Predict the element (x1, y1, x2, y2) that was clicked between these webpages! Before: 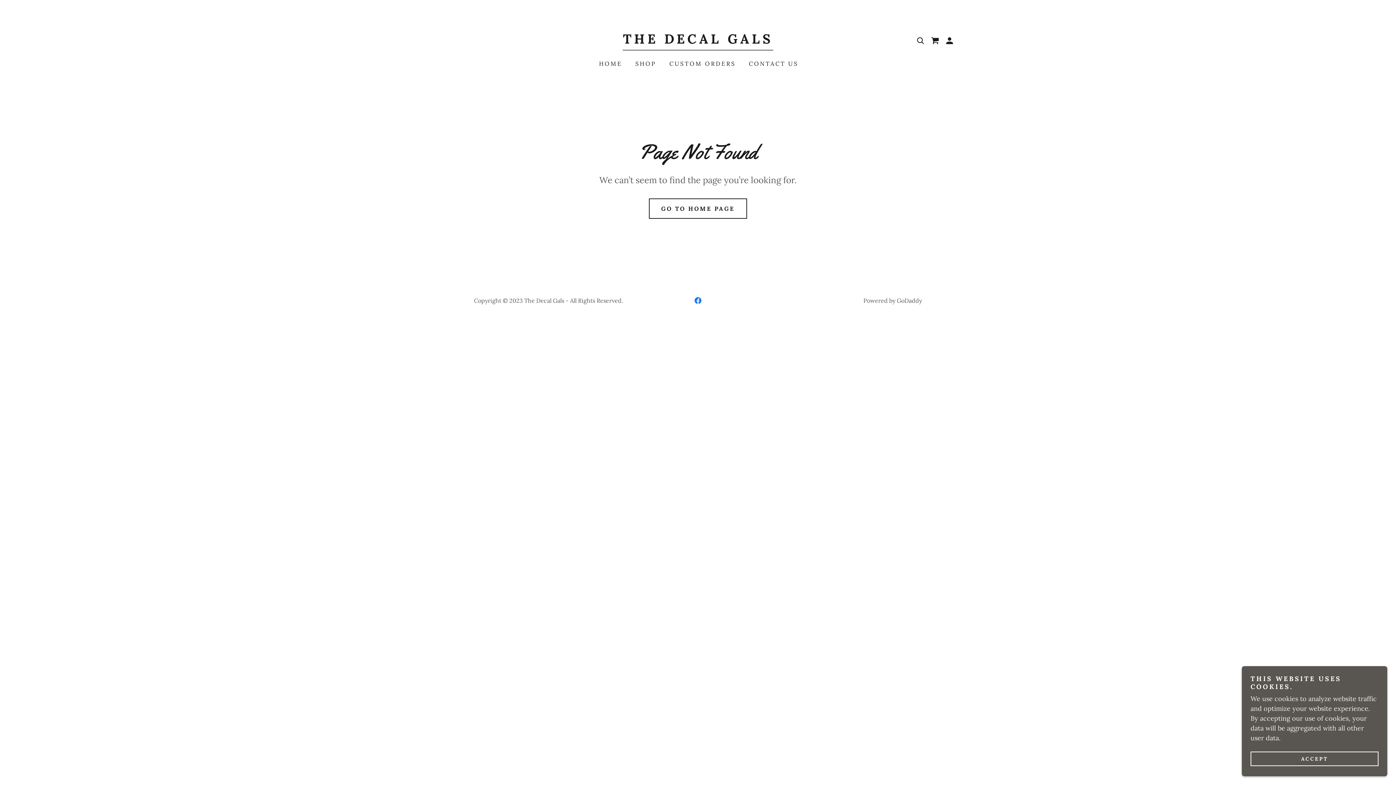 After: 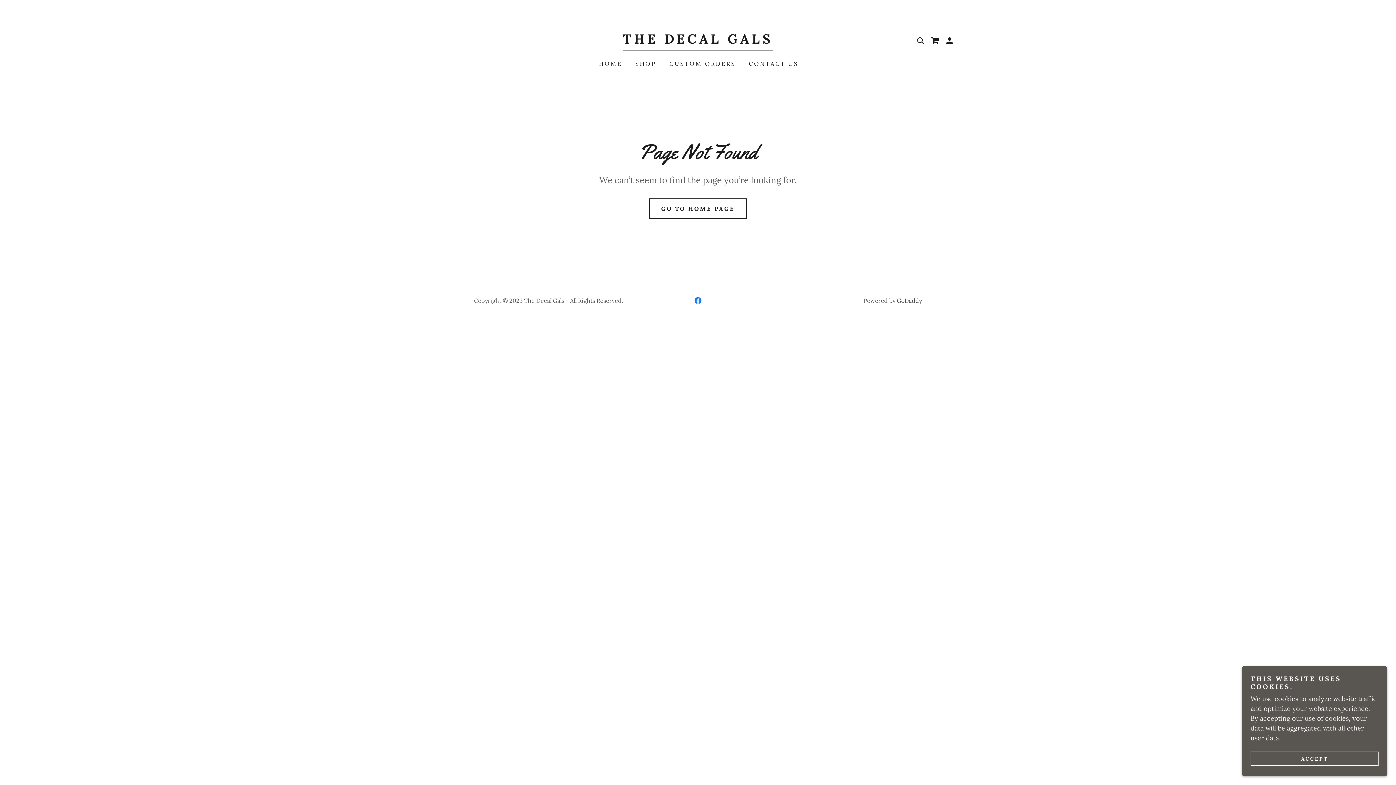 Action: bbox: (897, 296, 922, 304) label: GoDaddy